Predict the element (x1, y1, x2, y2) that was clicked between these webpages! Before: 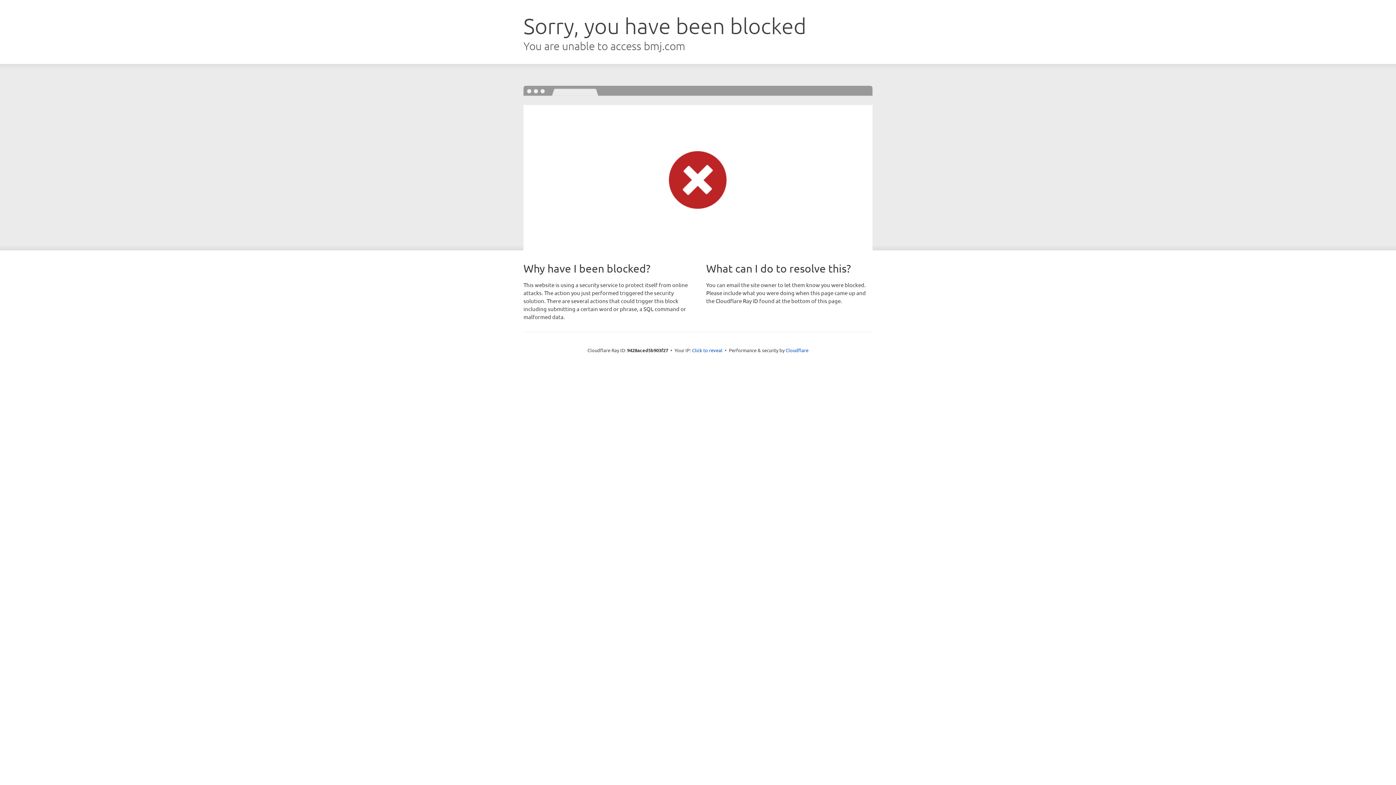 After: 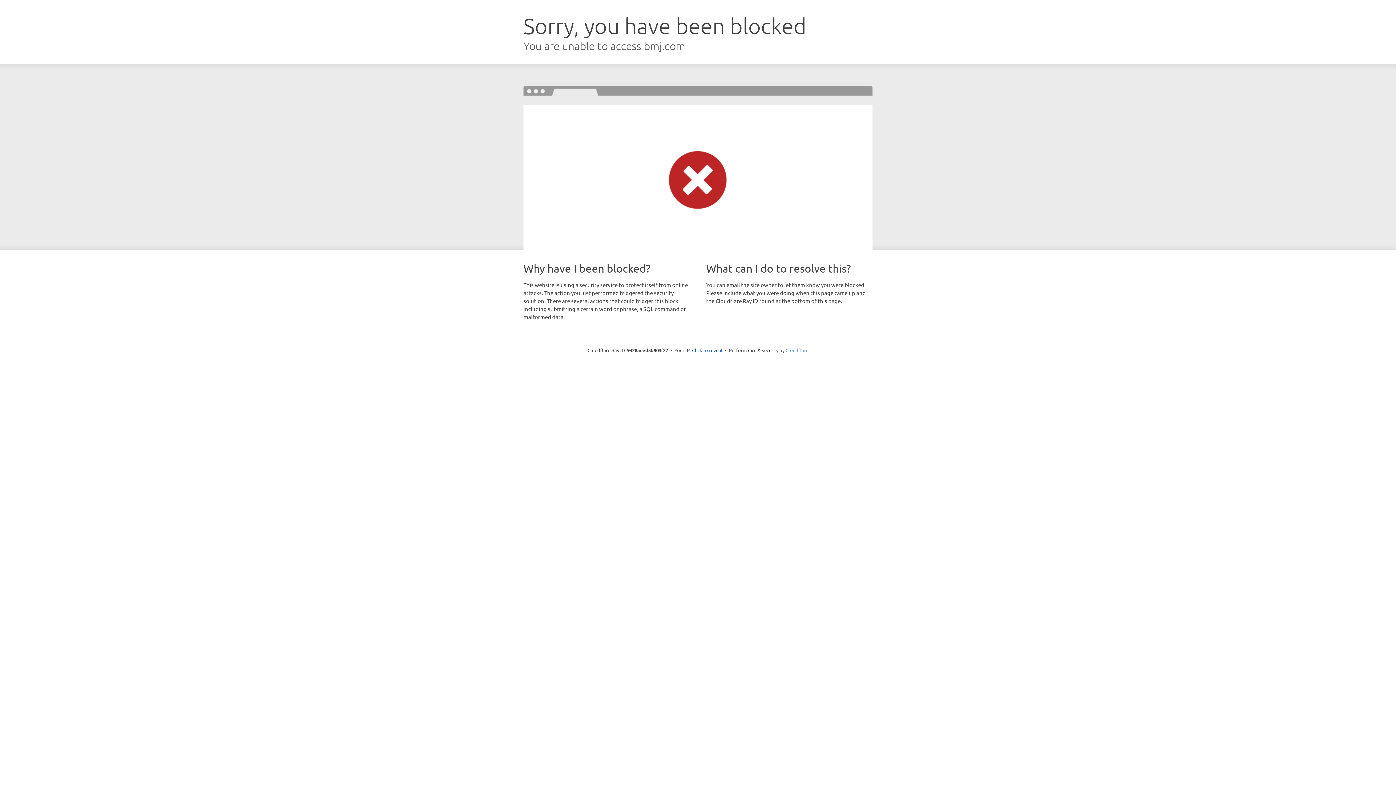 Action: label: Cloudflare bbox: (785, 347, 808, 353)